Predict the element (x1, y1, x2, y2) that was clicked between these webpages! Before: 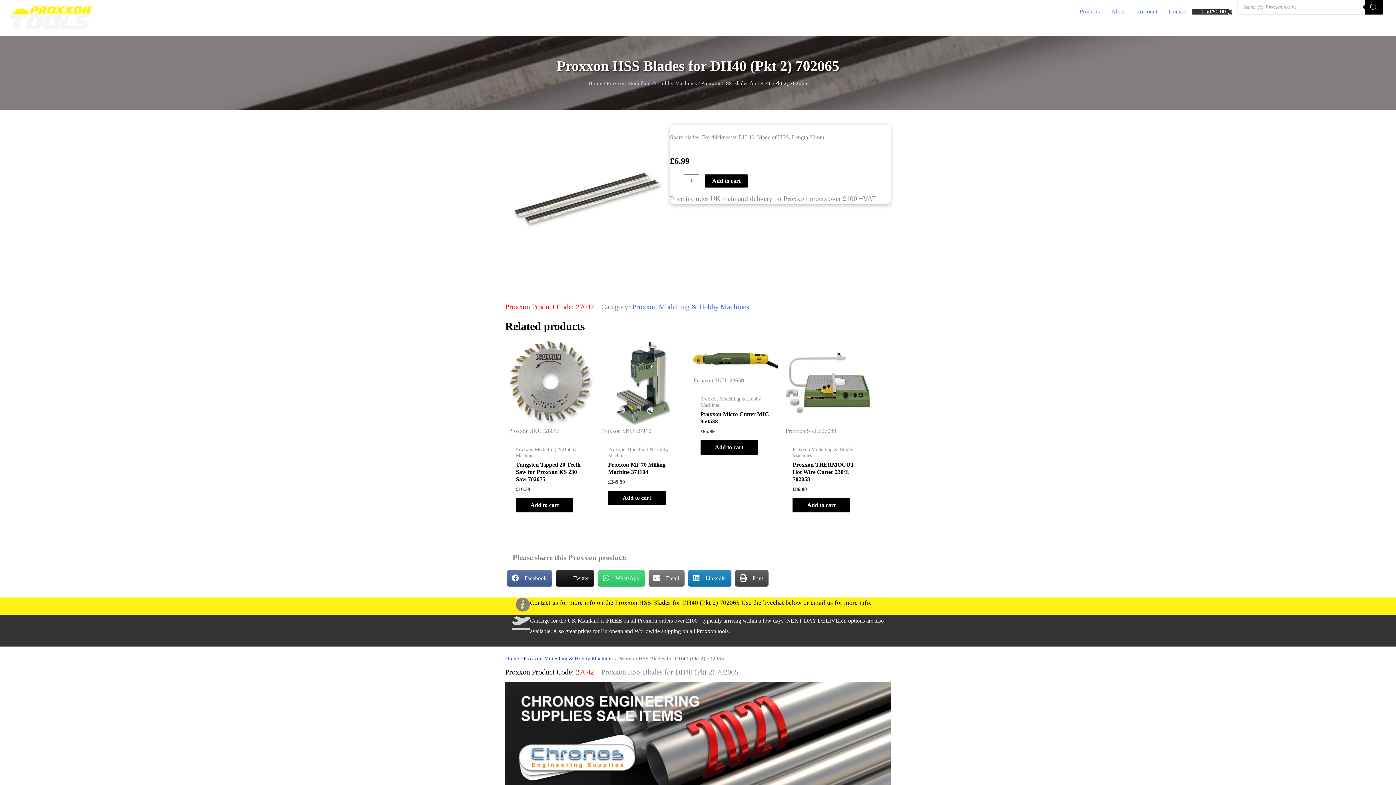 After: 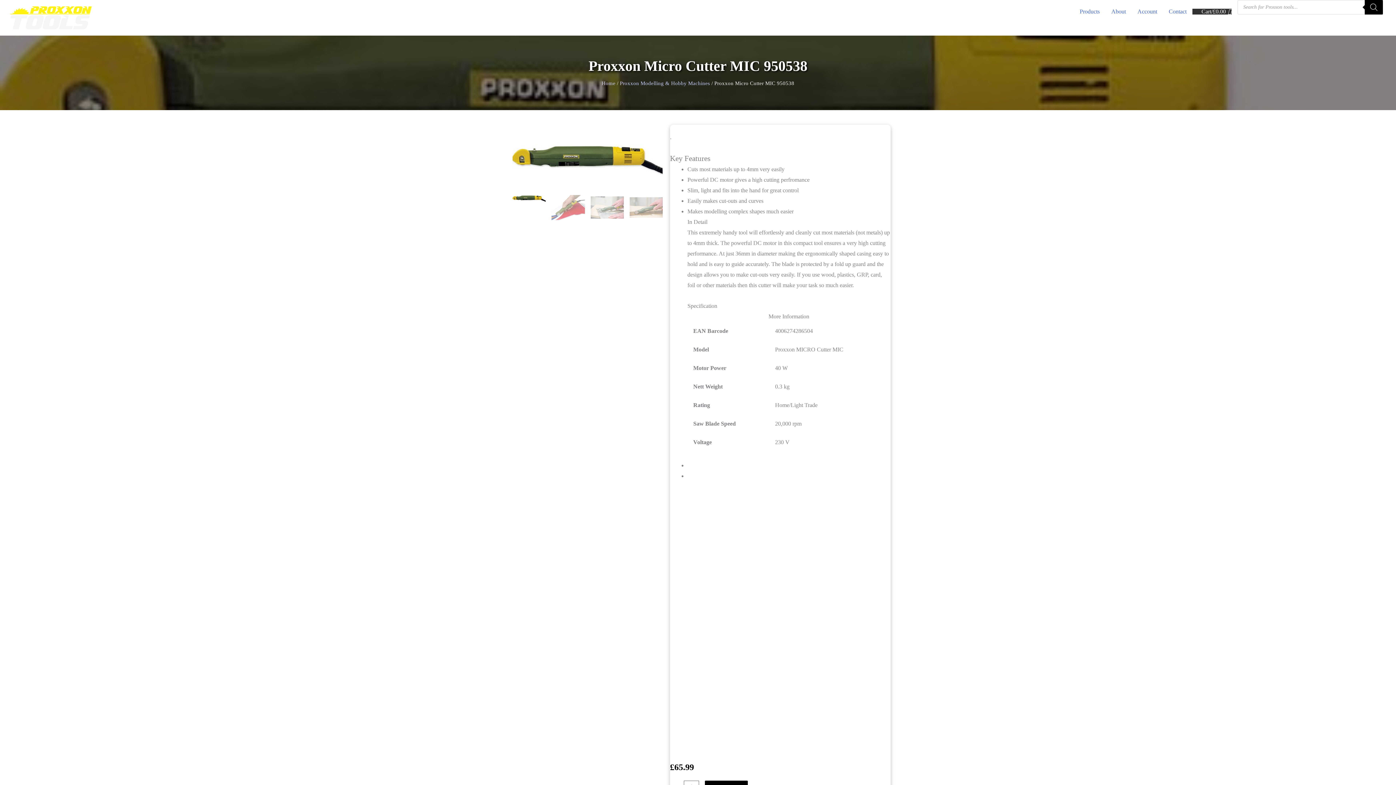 Action: bbox: (693, 340, 778, 375)